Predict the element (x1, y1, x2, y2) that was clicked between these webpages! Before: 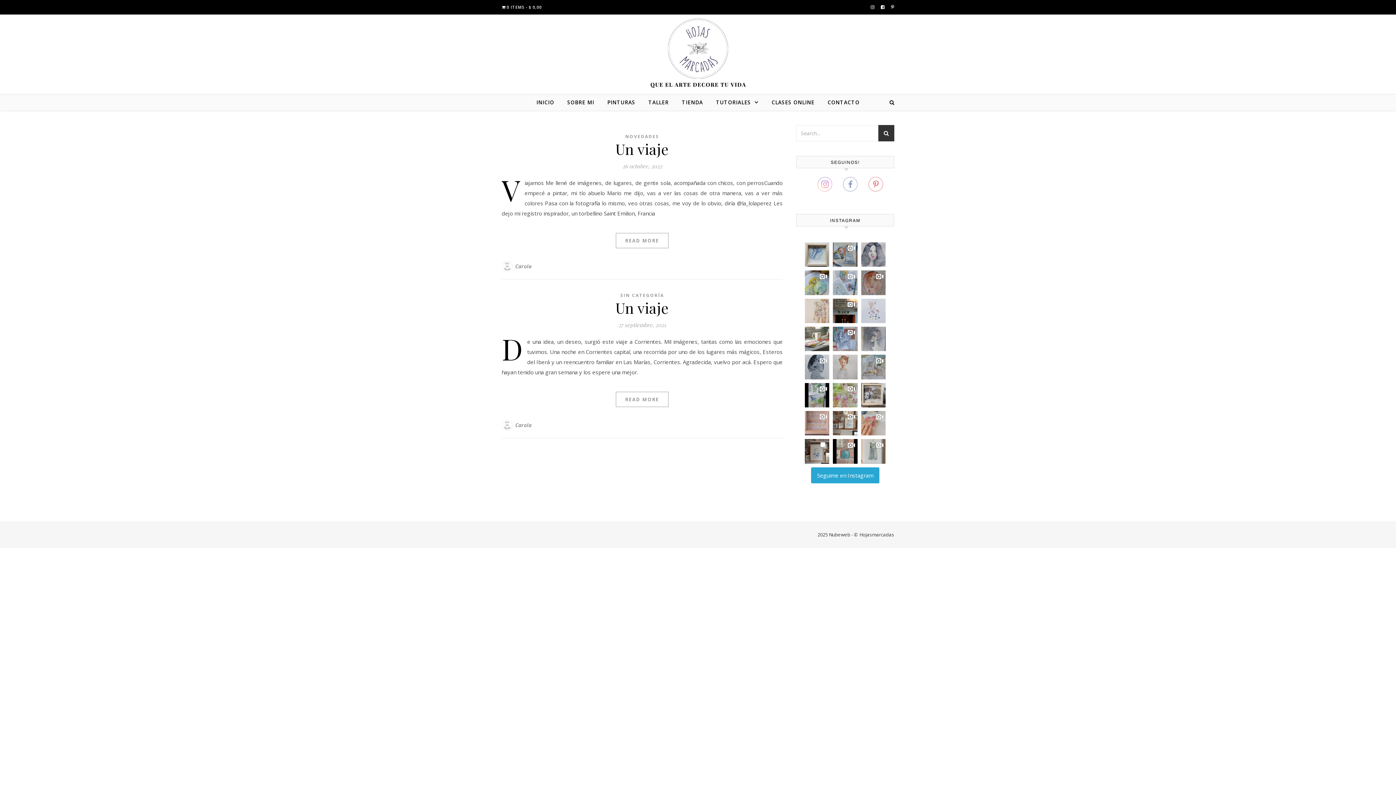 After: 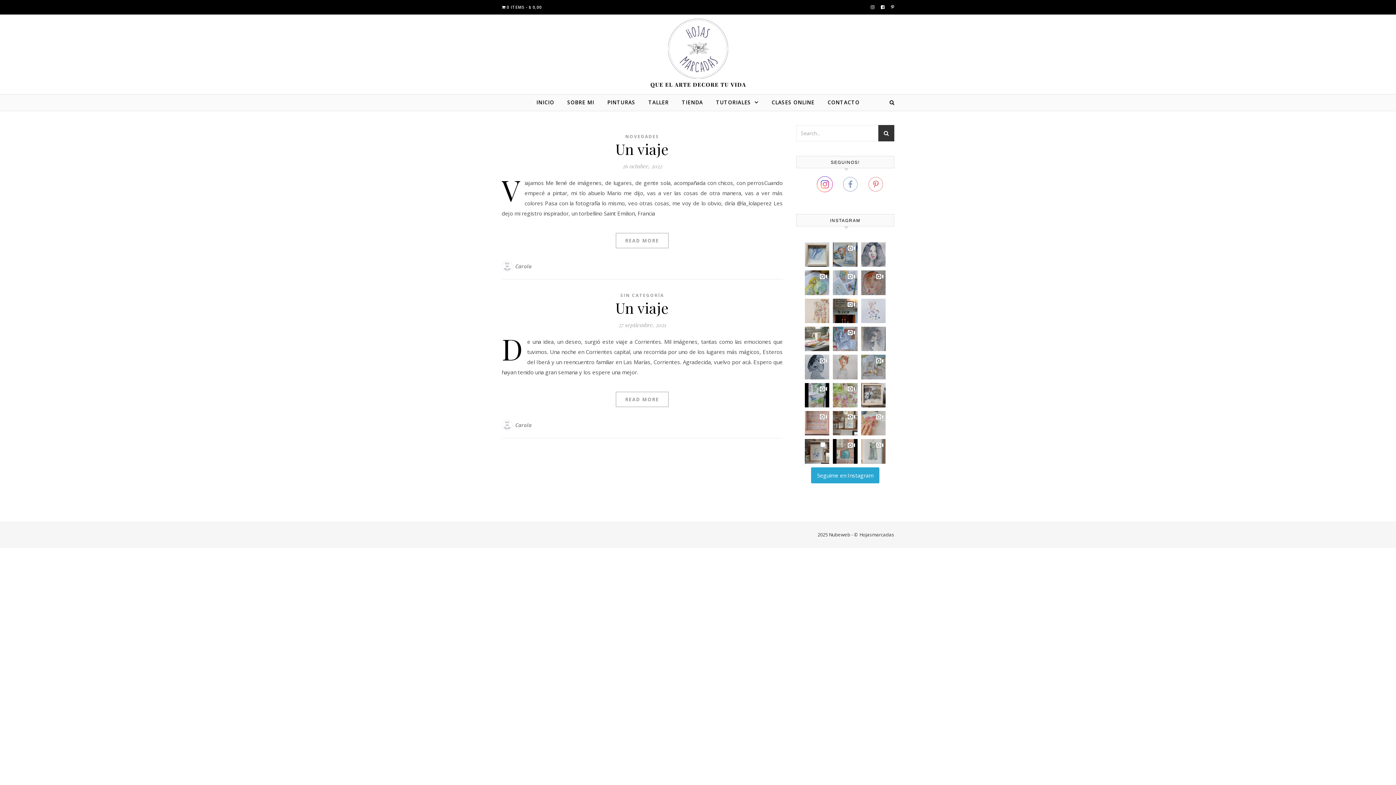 Action: bbox: (818, 177, 832, 192)